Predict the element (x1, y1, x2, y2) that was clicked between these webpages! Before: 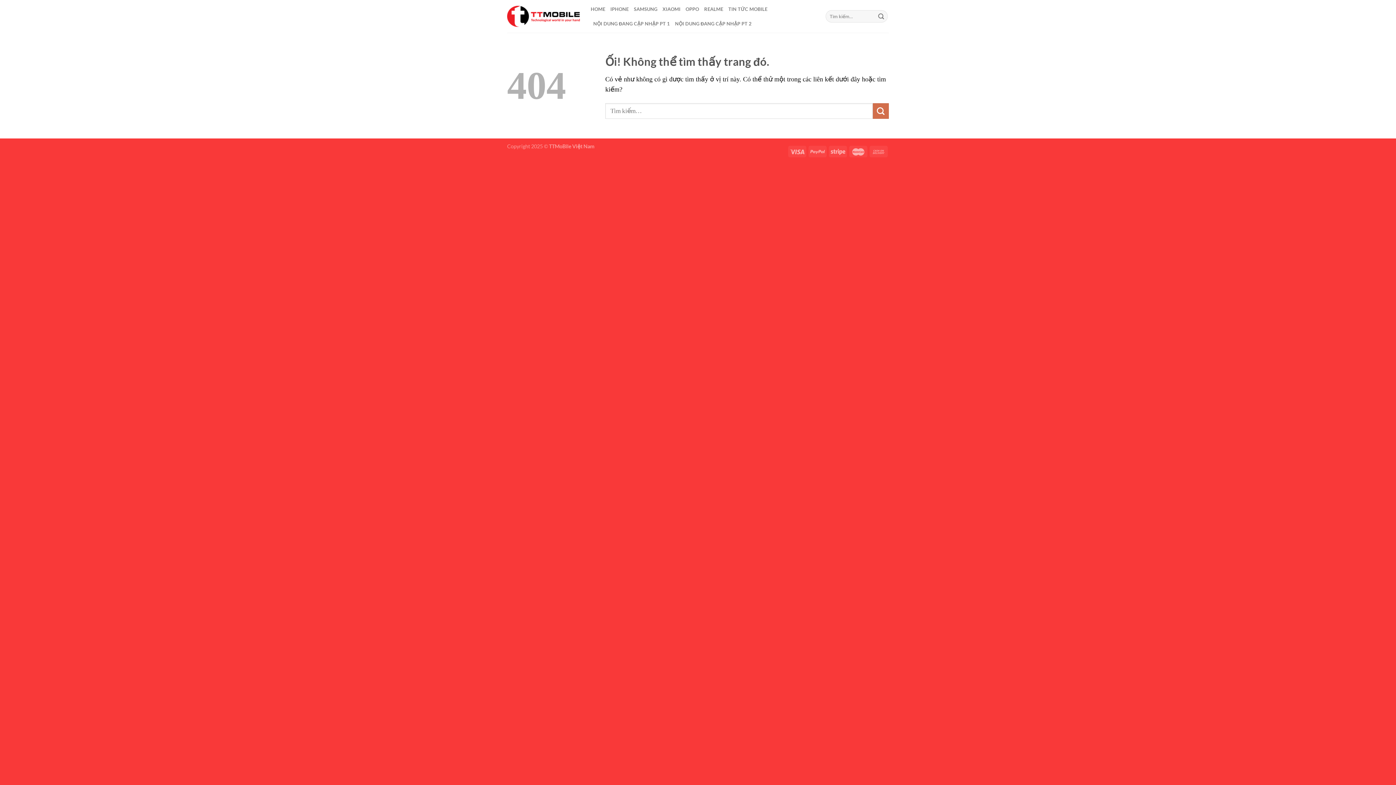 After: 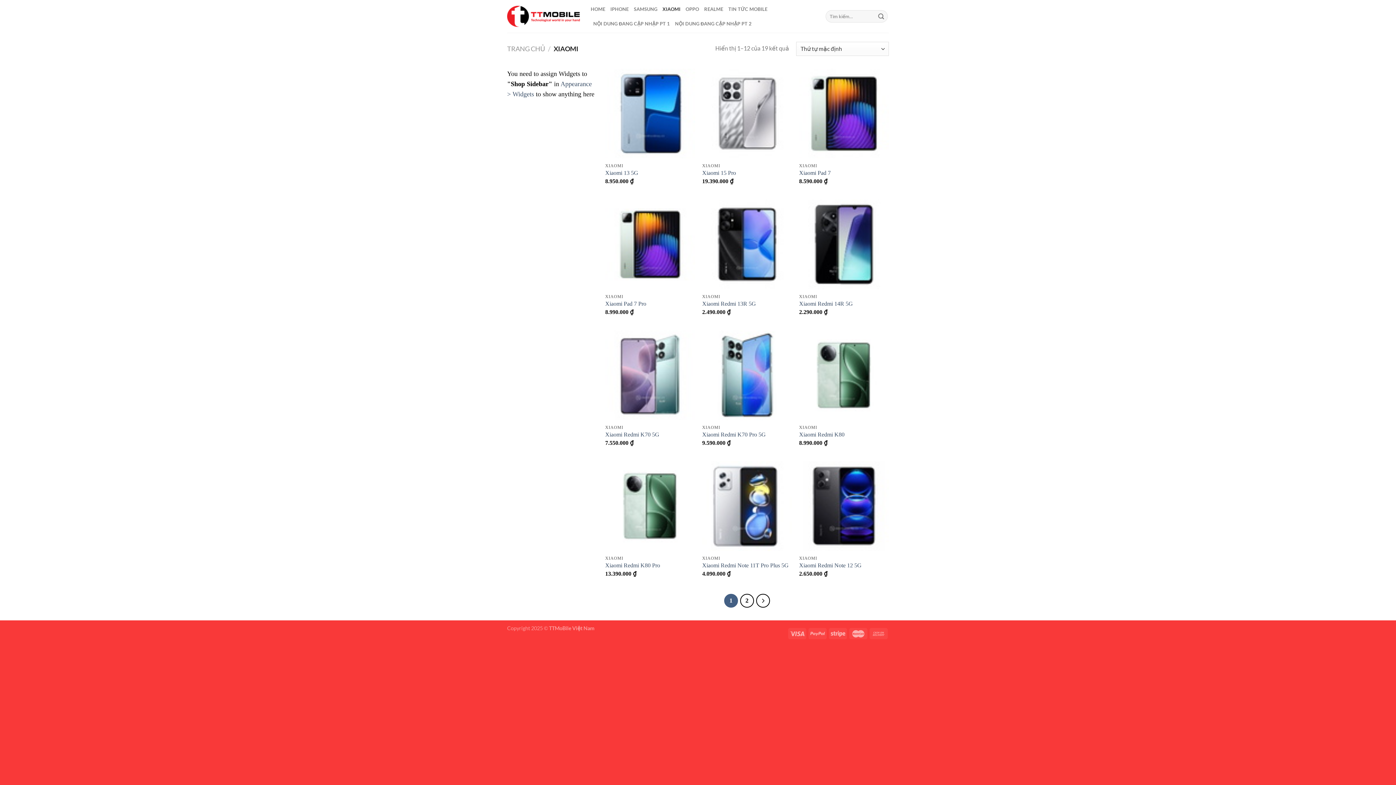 Action: label: XIAOMI bbox: (662, 1, 680, 16)